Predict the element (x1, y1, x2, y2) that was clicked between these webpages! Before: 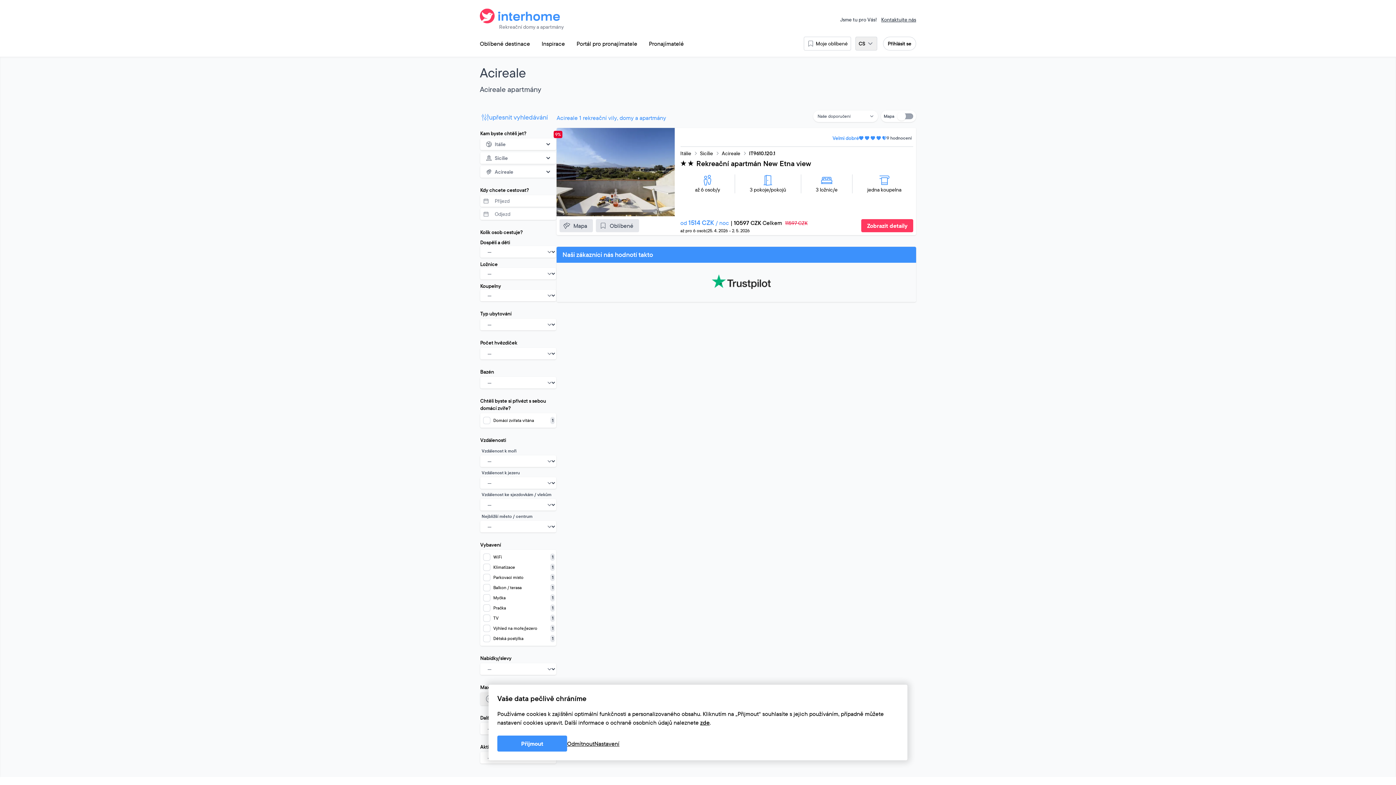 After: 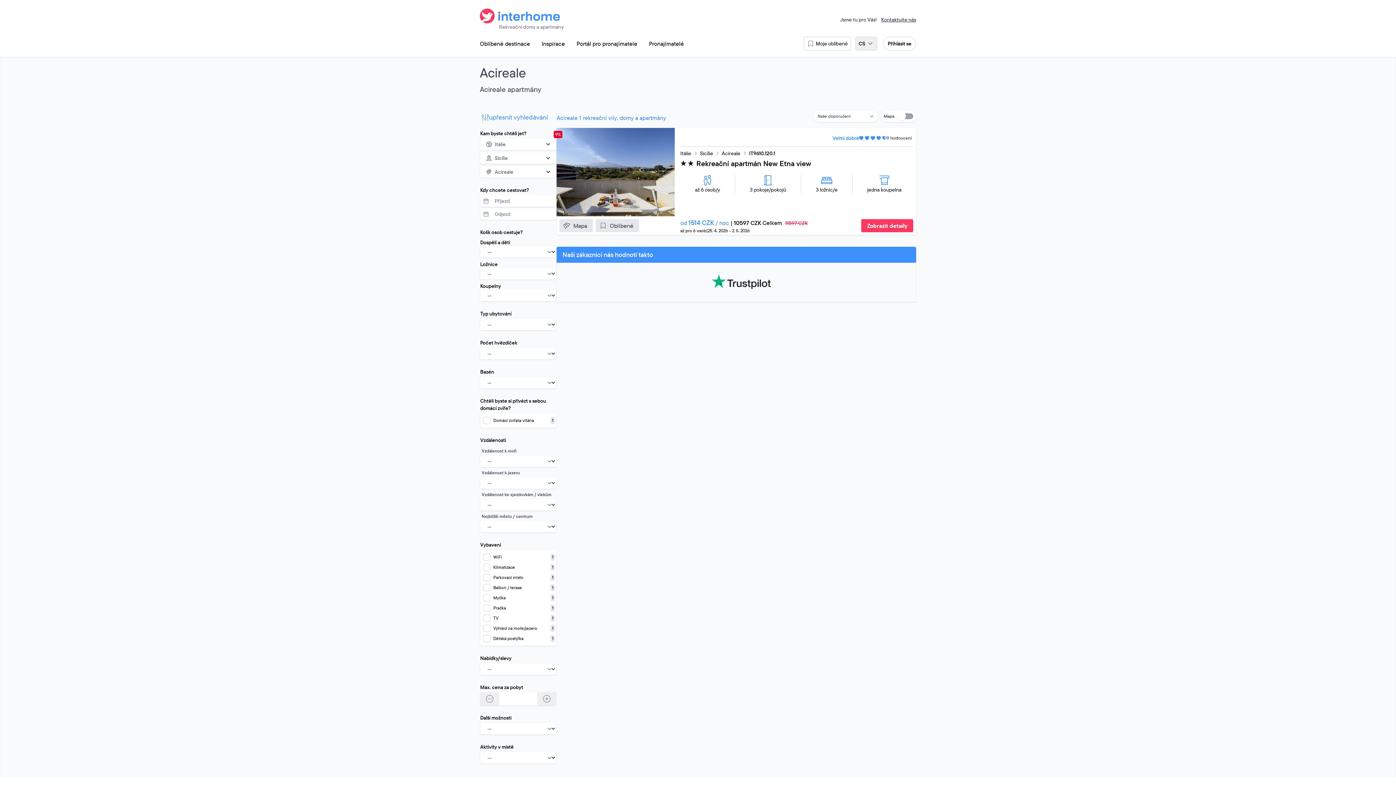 Action: bbox: (497, 736, 567, 752) label: Přijmout